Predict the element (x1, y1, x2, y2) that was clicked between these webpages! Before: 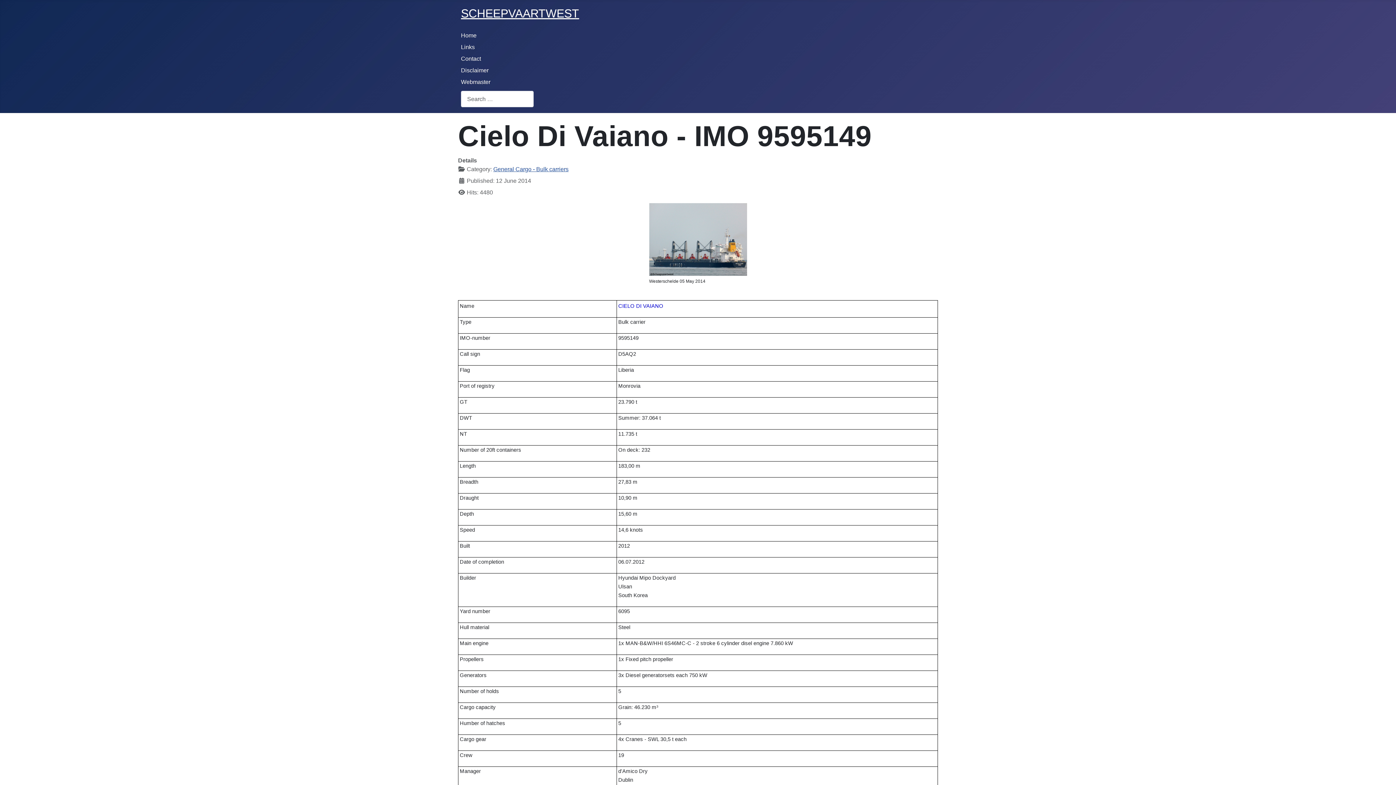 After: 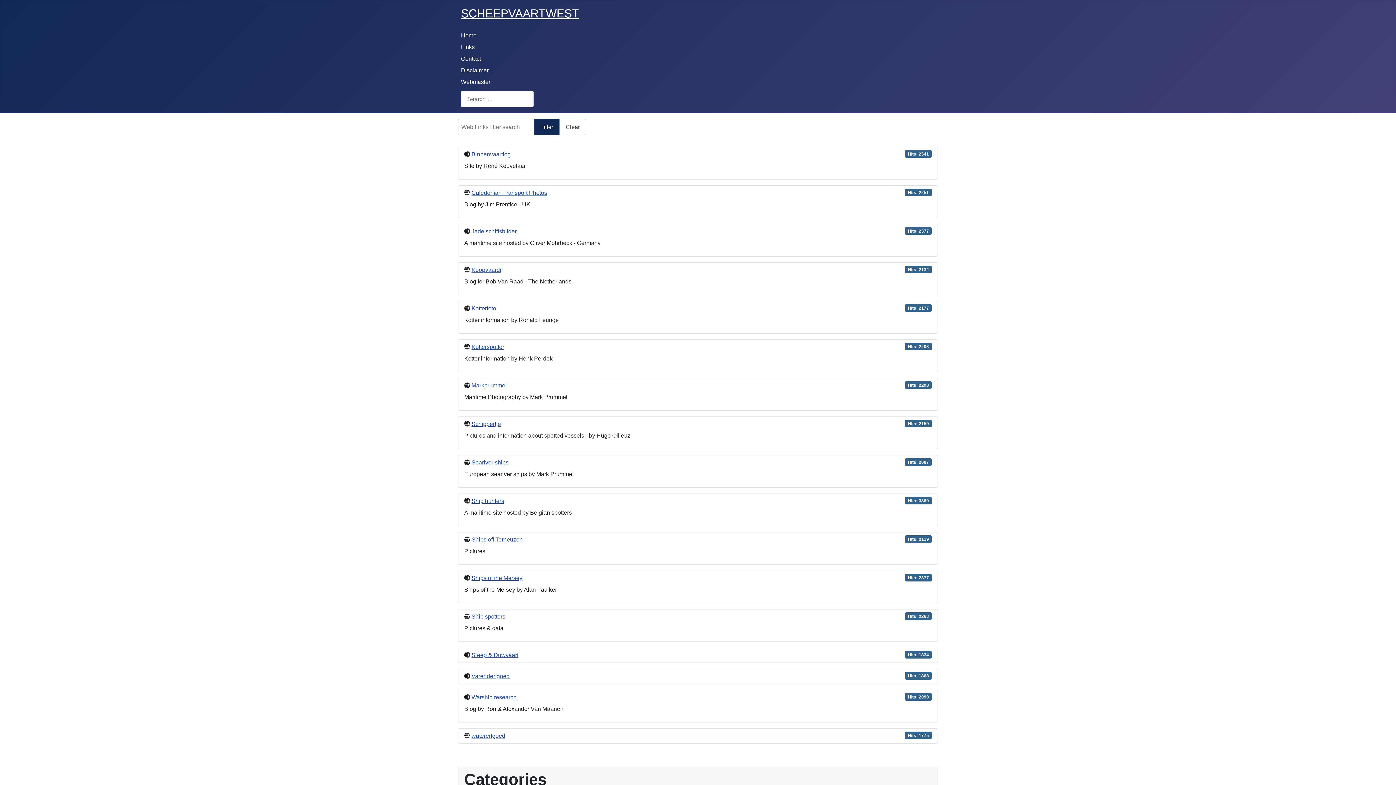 Action: bbox: (461, 44, 474, 50) label: Links